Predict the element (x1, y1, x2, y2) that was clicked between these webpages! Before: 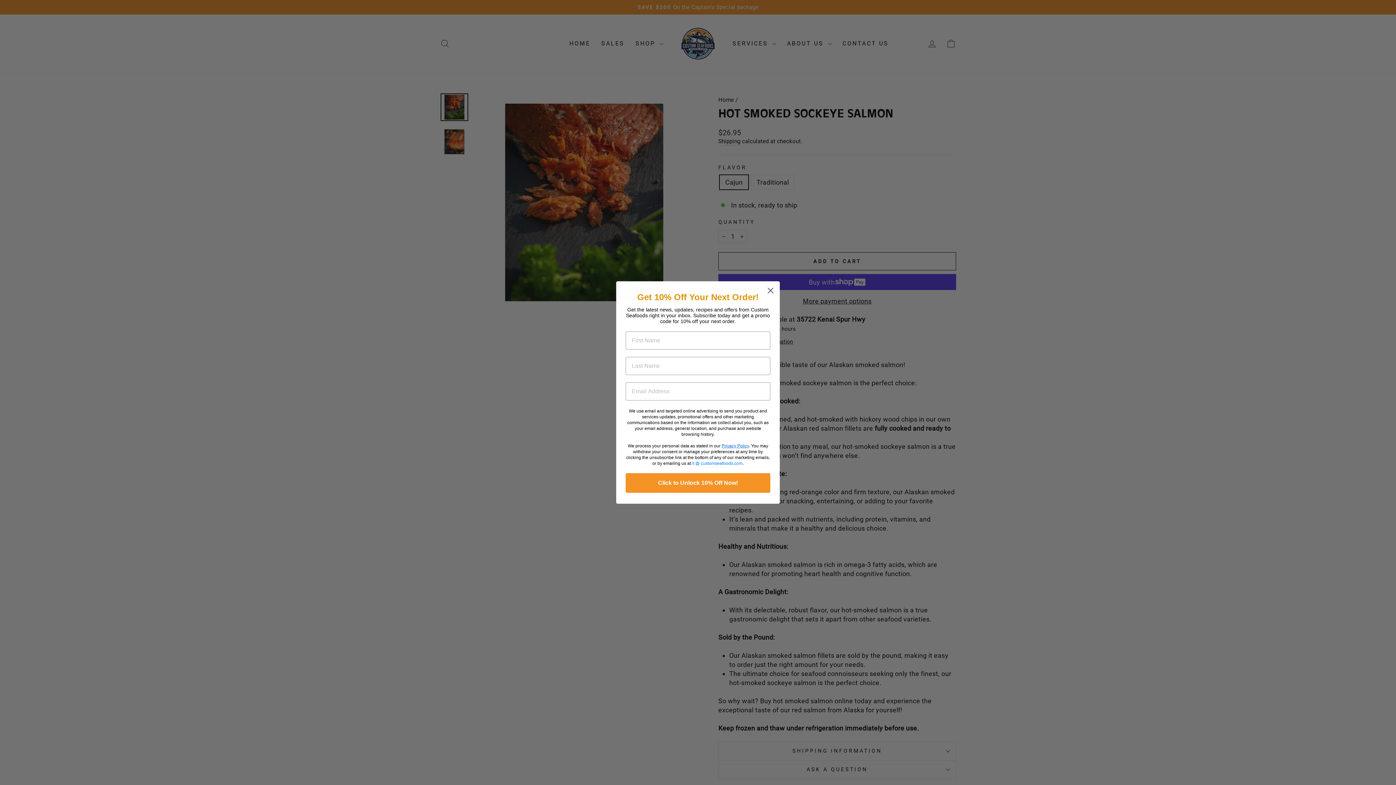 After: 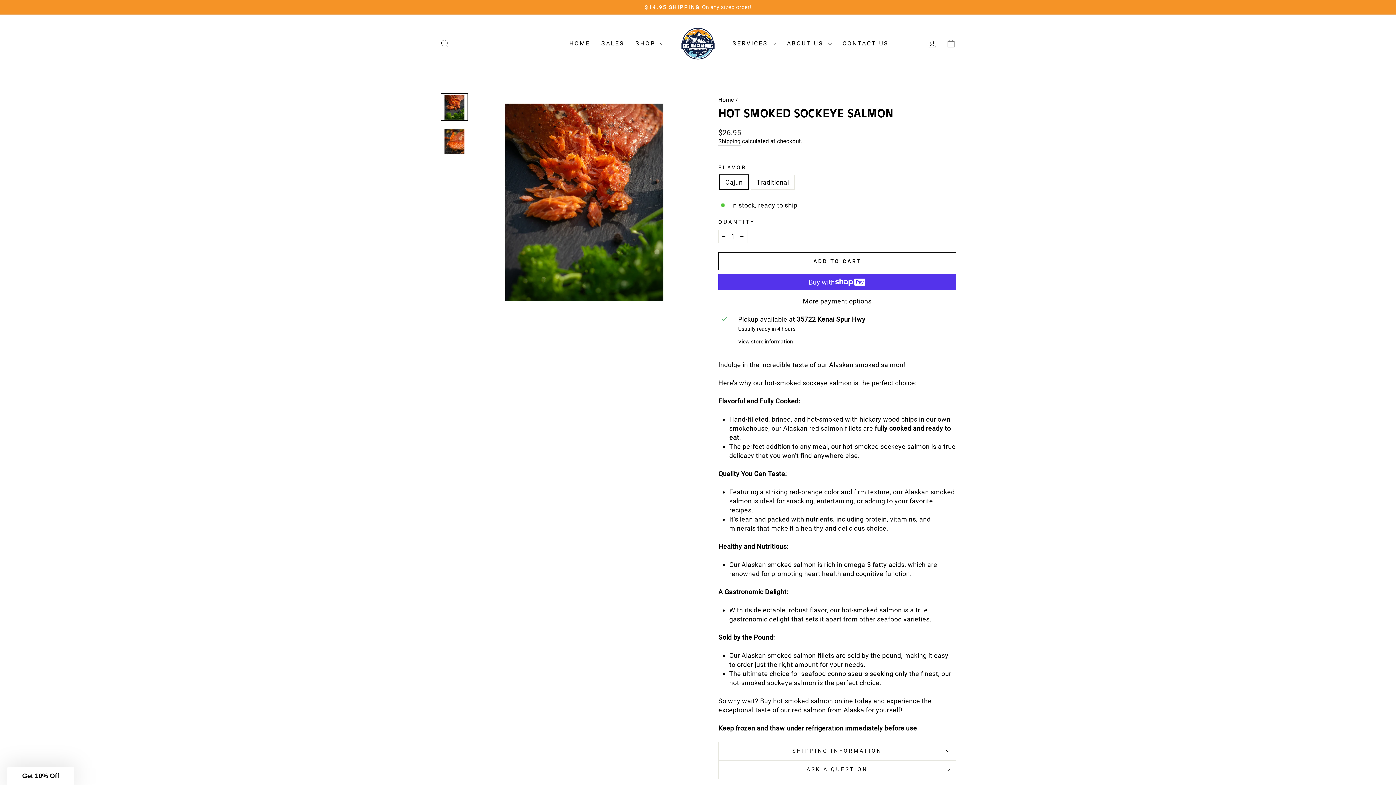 Action: bbox: (764, 284, 777, 297) label: Close dialog